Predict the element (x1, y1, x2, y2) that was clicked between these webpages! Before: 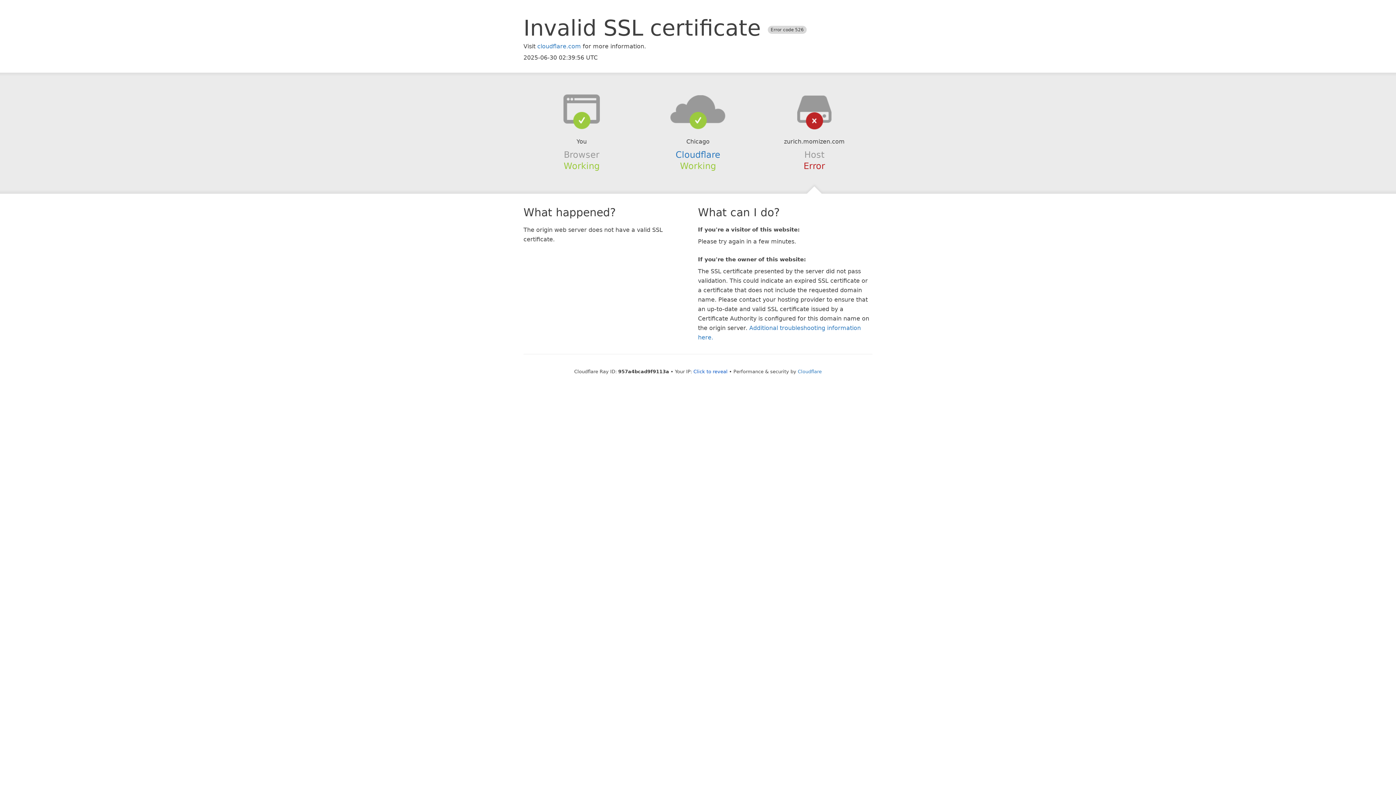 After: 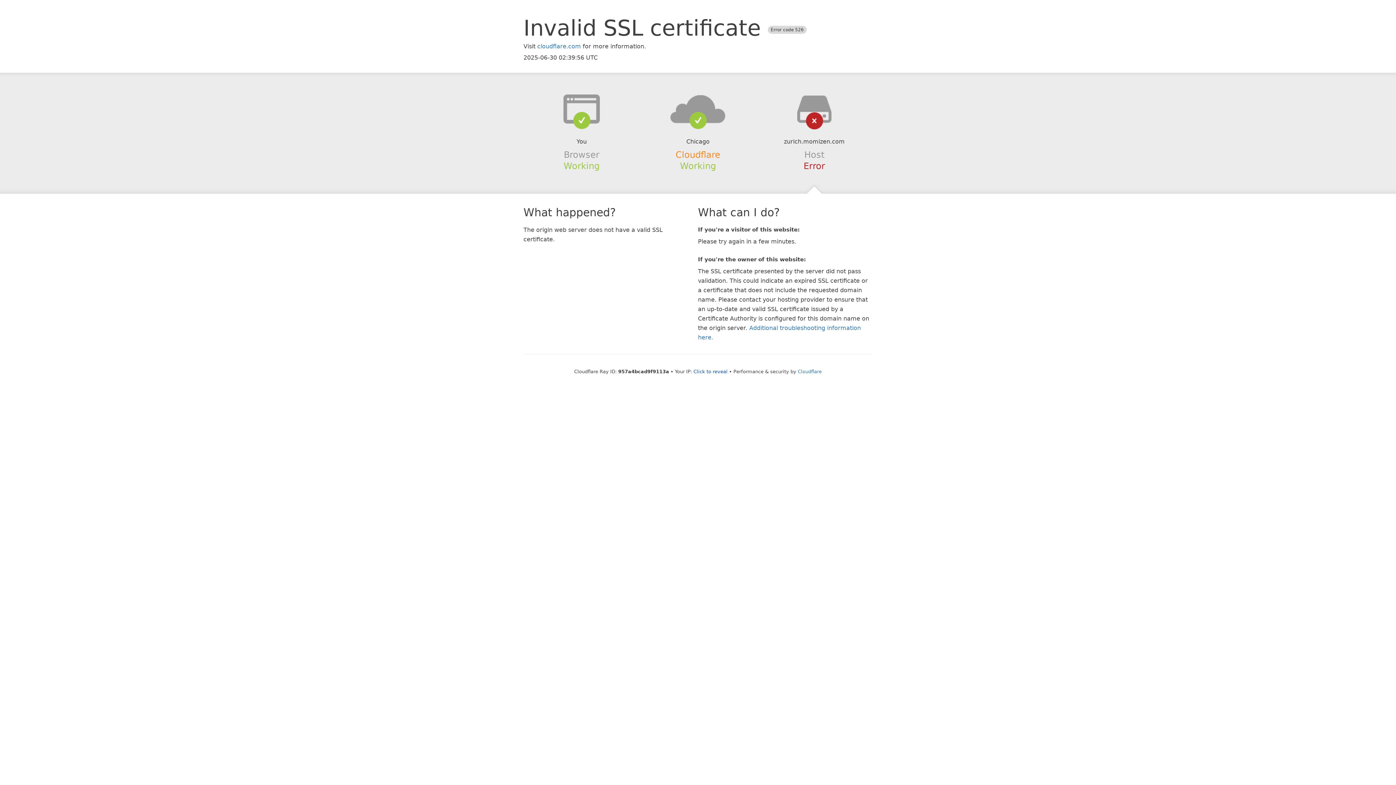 Action: bbox: (675, 149, 720, 159) label: Cloudflare